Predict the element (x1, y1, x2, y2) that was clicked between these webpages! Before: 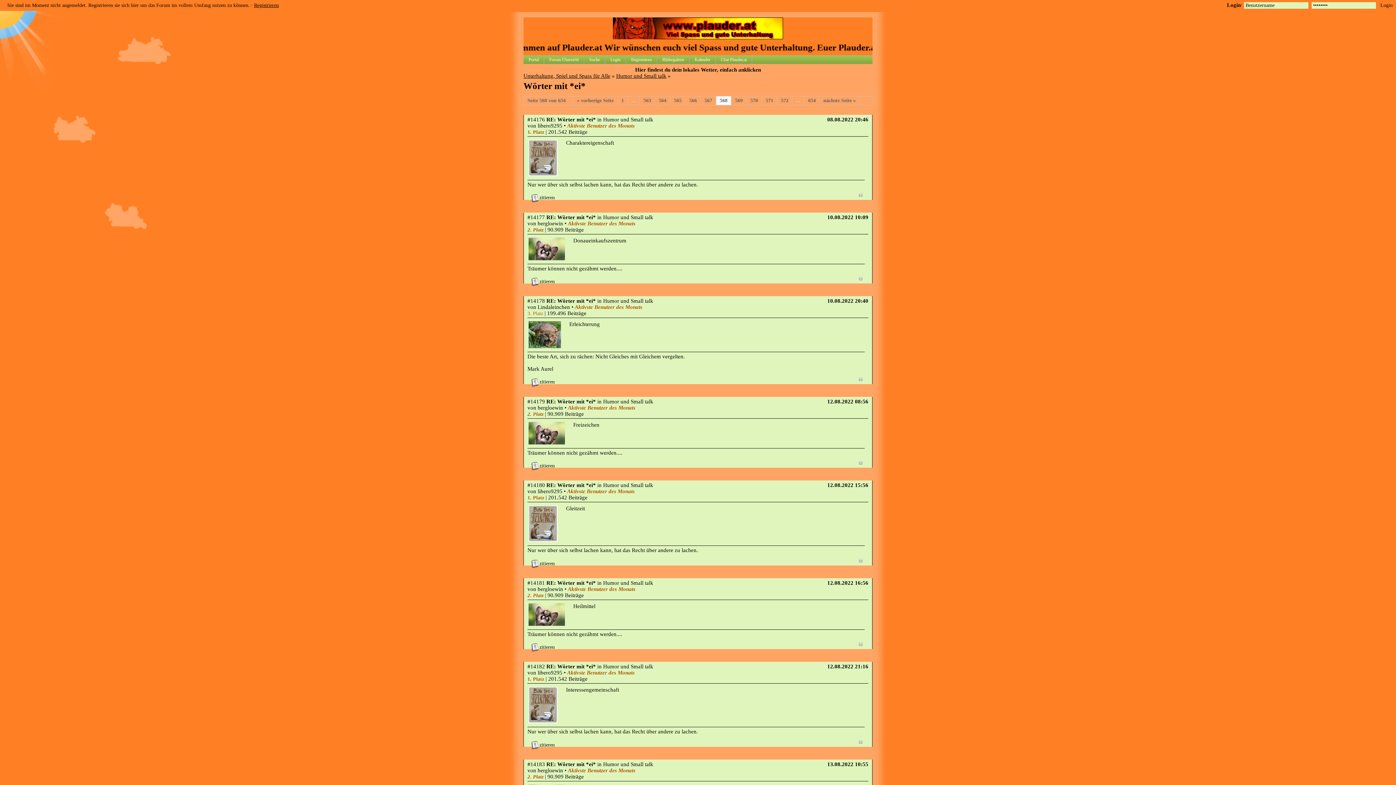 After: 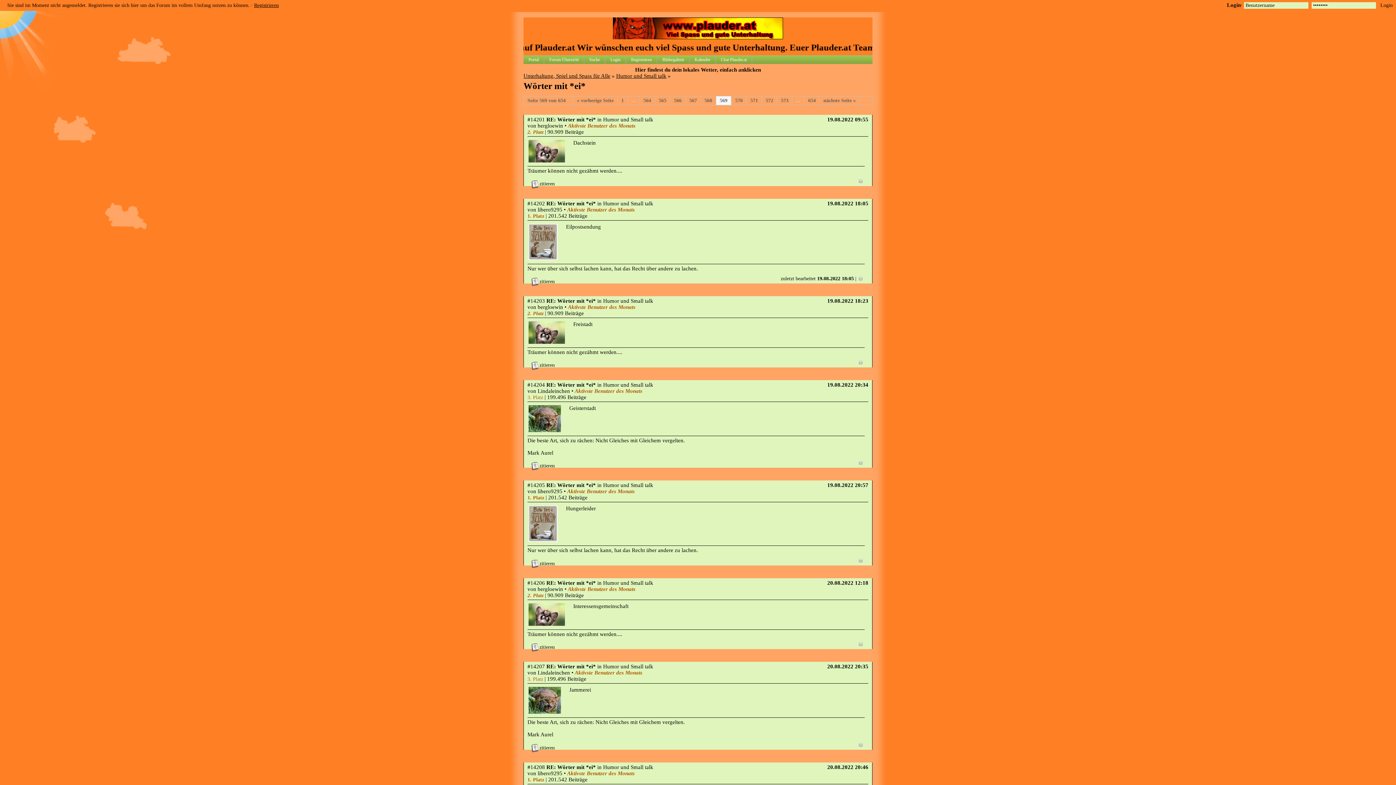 Action: bbox: (820, 96, 860, 105) label: nächste Seite »